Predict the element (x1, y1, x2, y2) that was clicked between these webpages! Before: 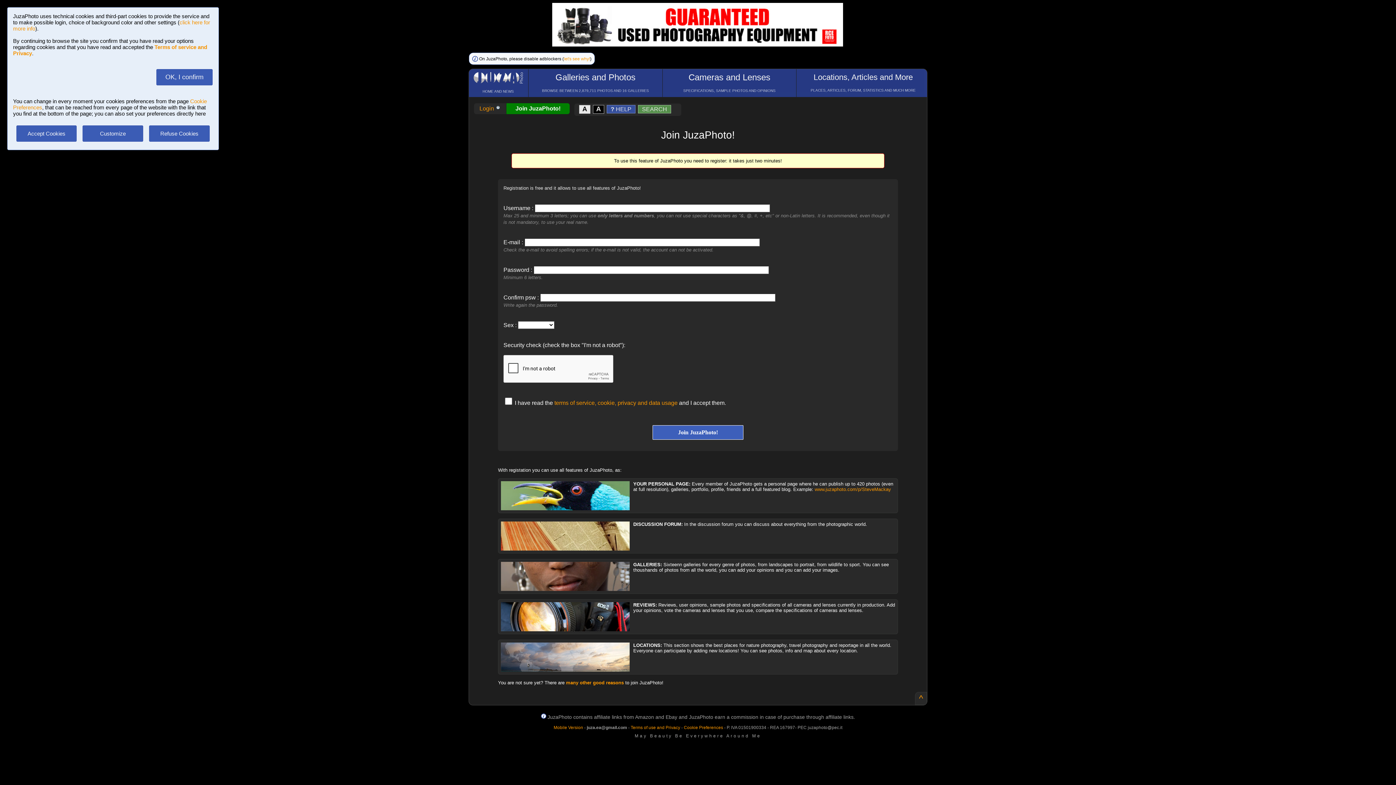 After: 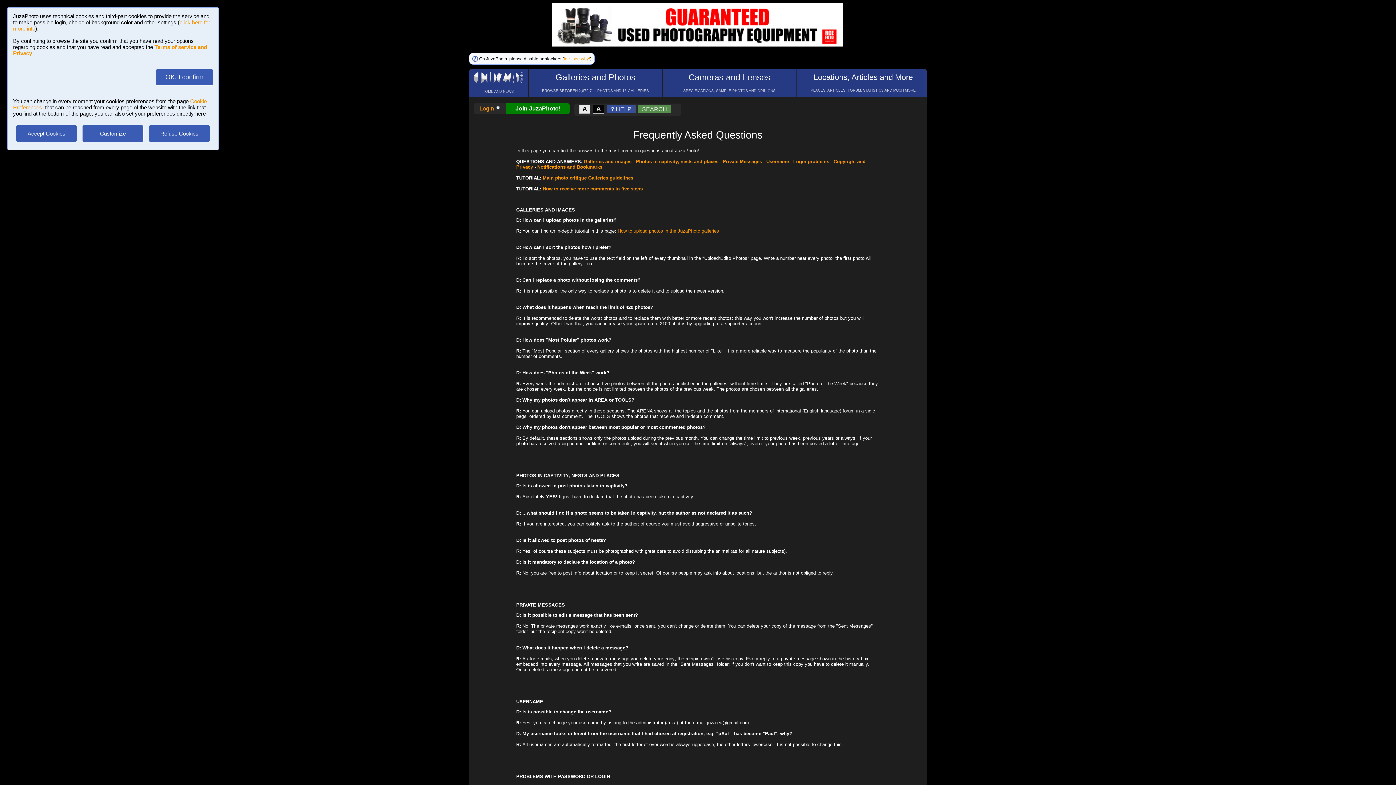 Action: bbox: (606, 106, 636, 112) label: ? HELP